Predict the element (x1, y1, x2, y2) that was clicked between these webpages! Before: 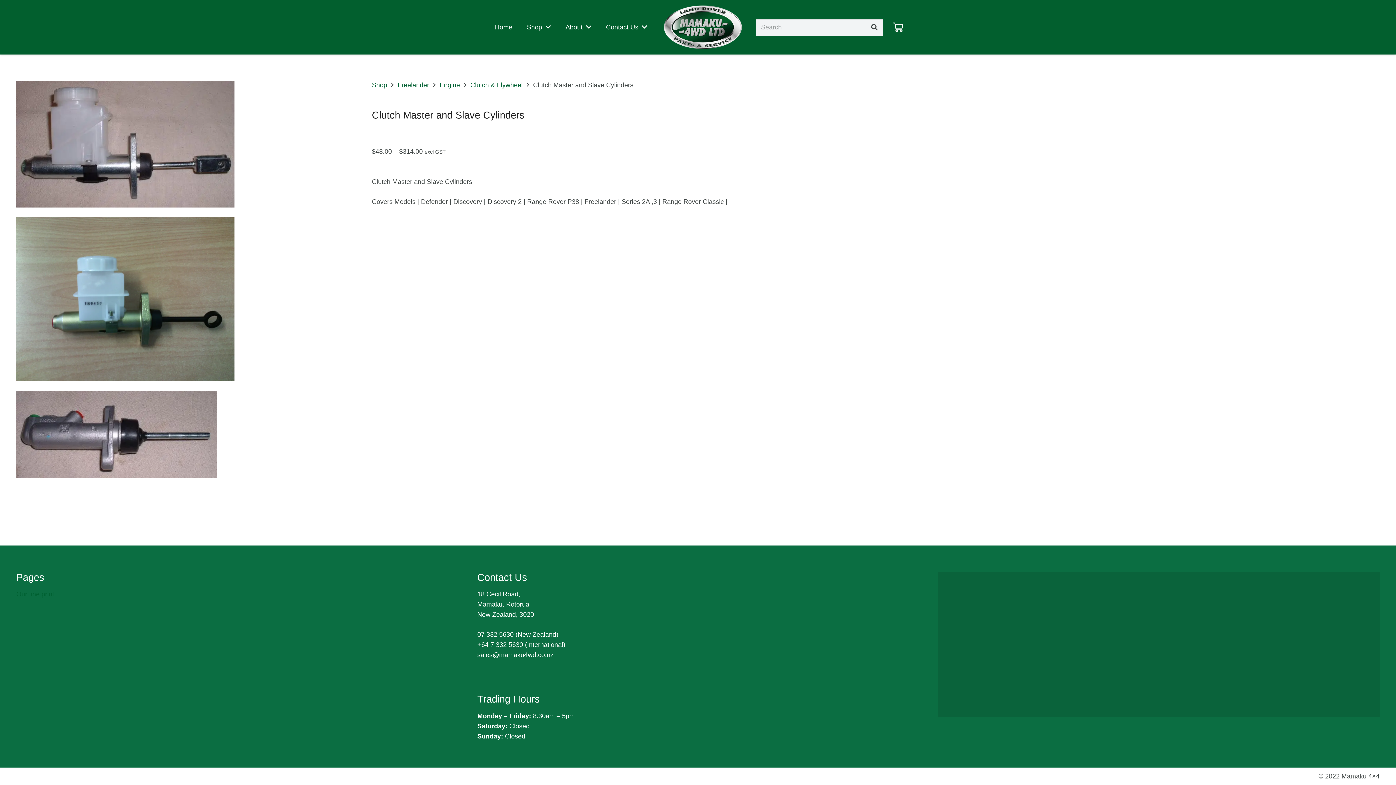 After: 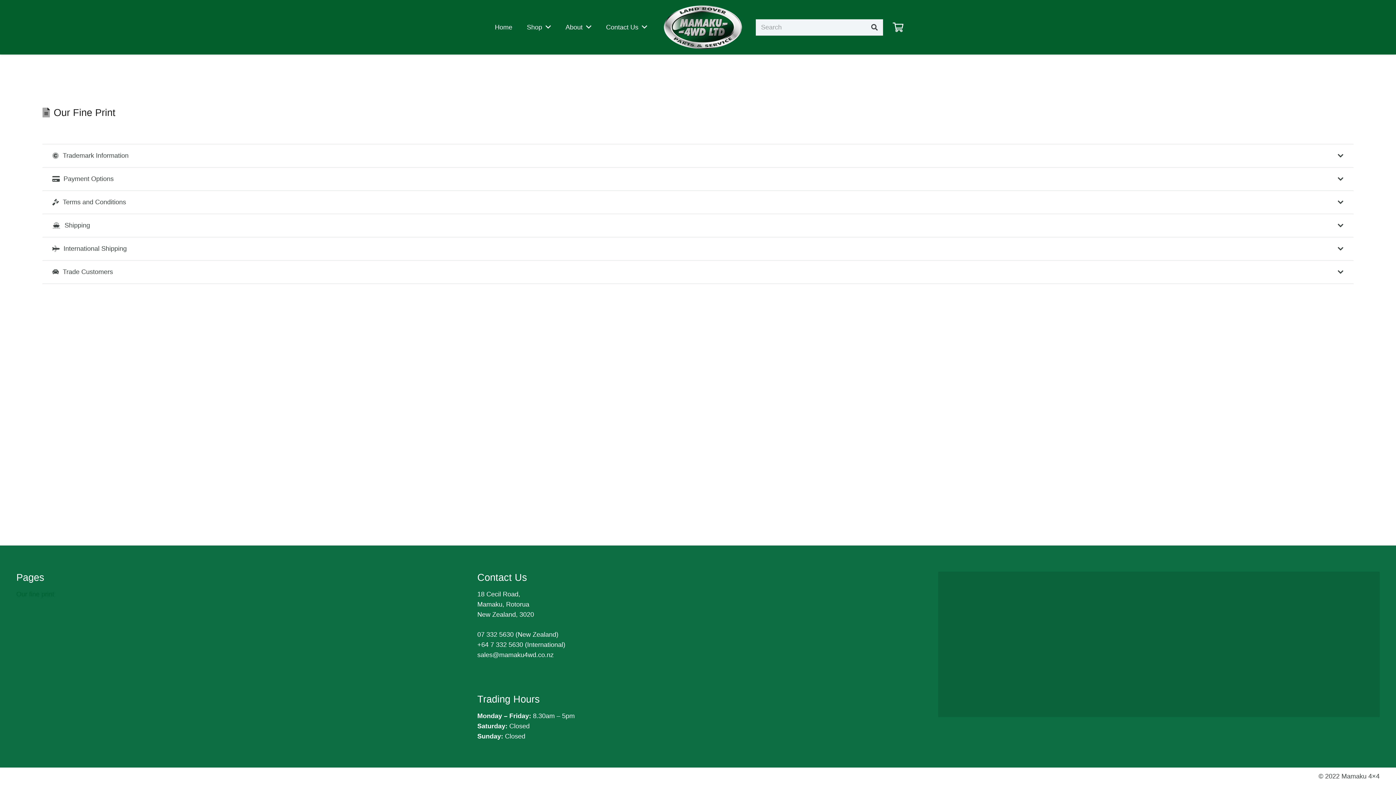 Action: label: Our fine print bbox: (16, 590, 54, 598)